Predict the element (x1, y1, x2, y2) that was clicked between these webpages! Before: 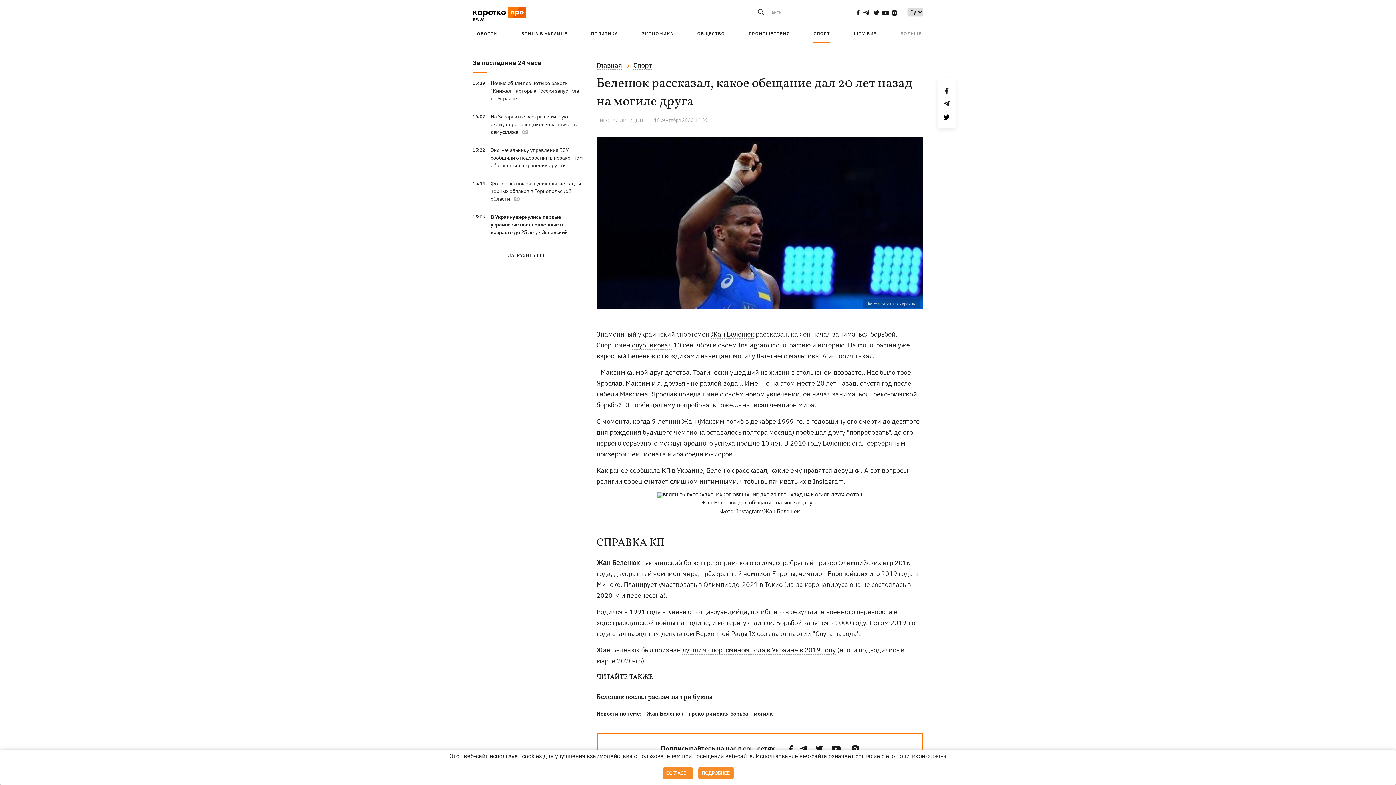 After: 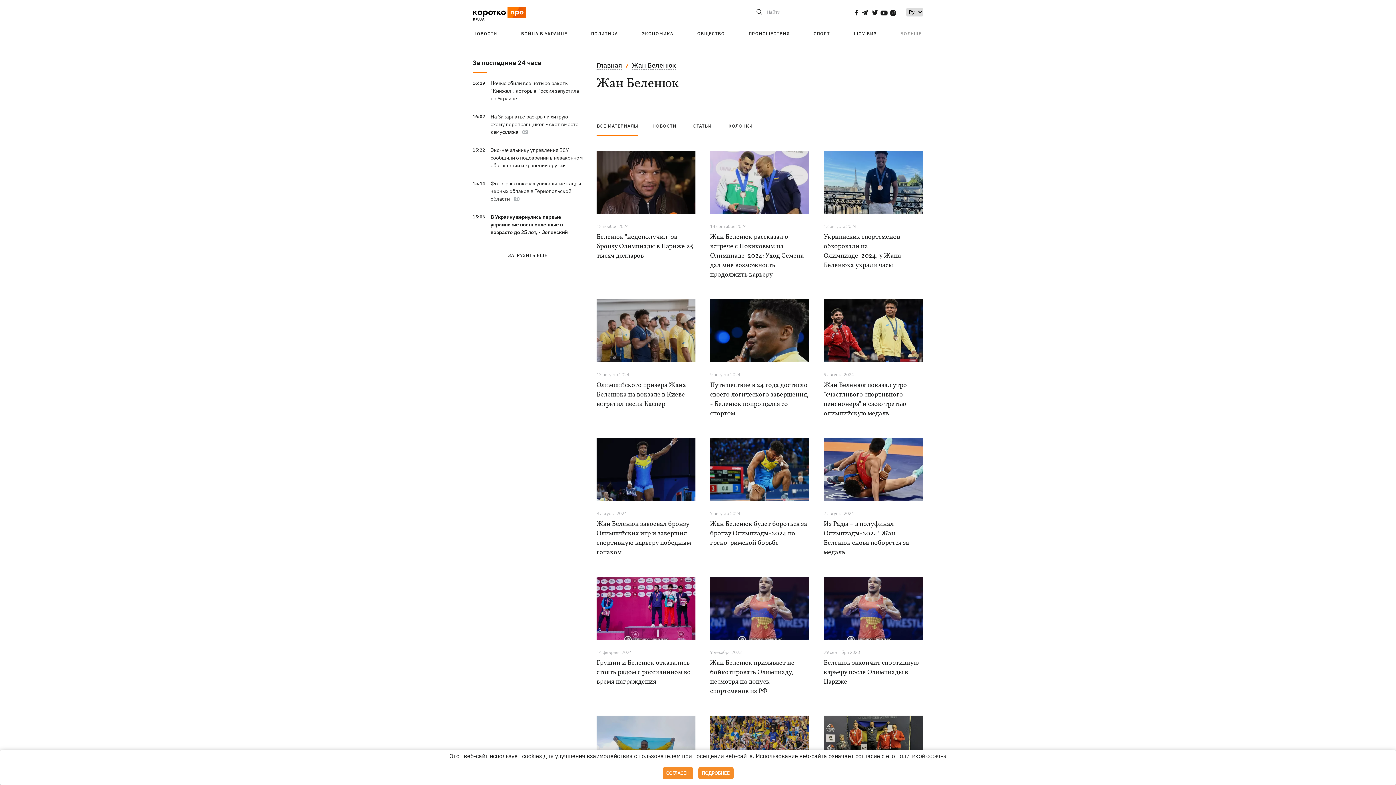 Action: label: Жан Беленюк bbox: (646, 710, 683, 717)